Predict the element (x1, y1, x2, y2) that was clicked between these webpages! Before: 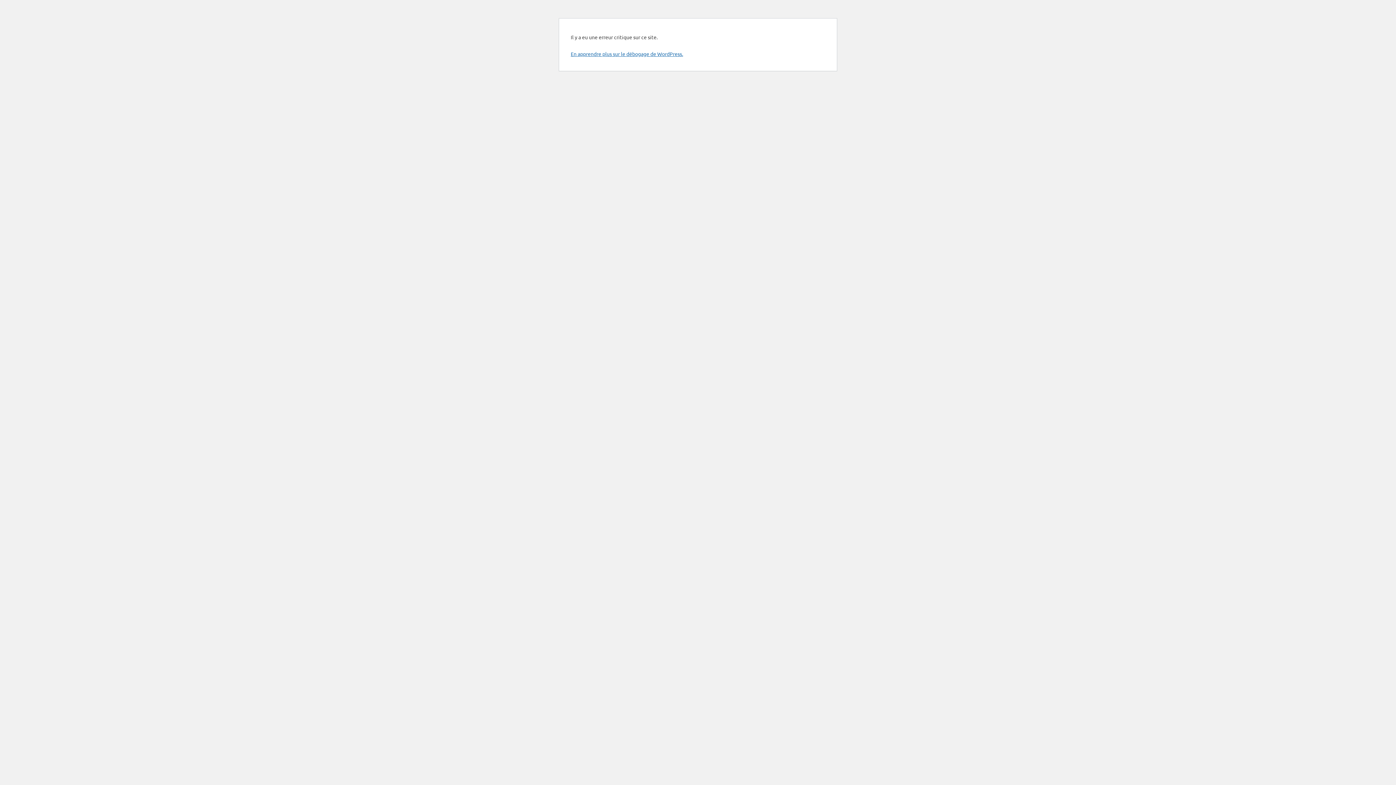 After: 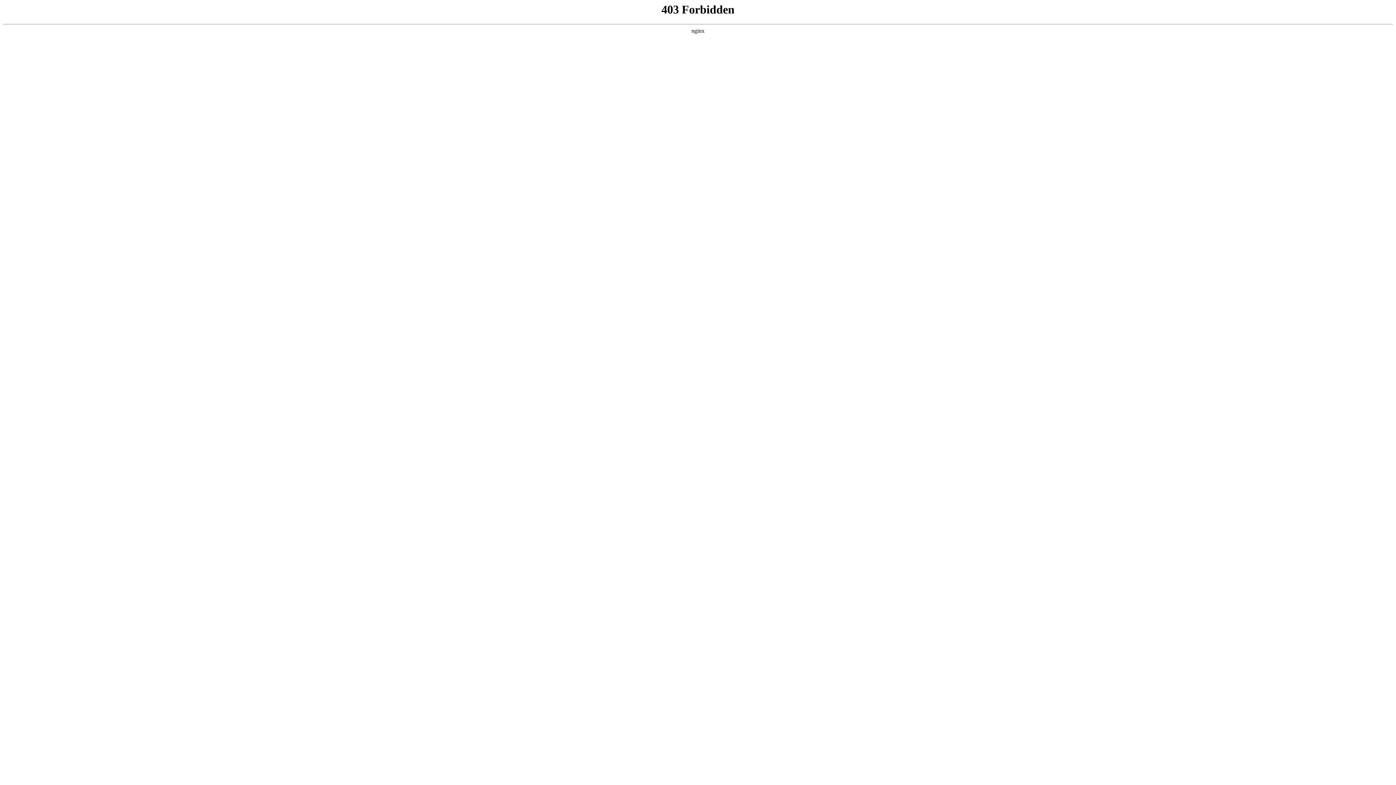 Action: bbox: (570, 50, 683, 57) label: En apprendre plus sur le débogage de WordPress.